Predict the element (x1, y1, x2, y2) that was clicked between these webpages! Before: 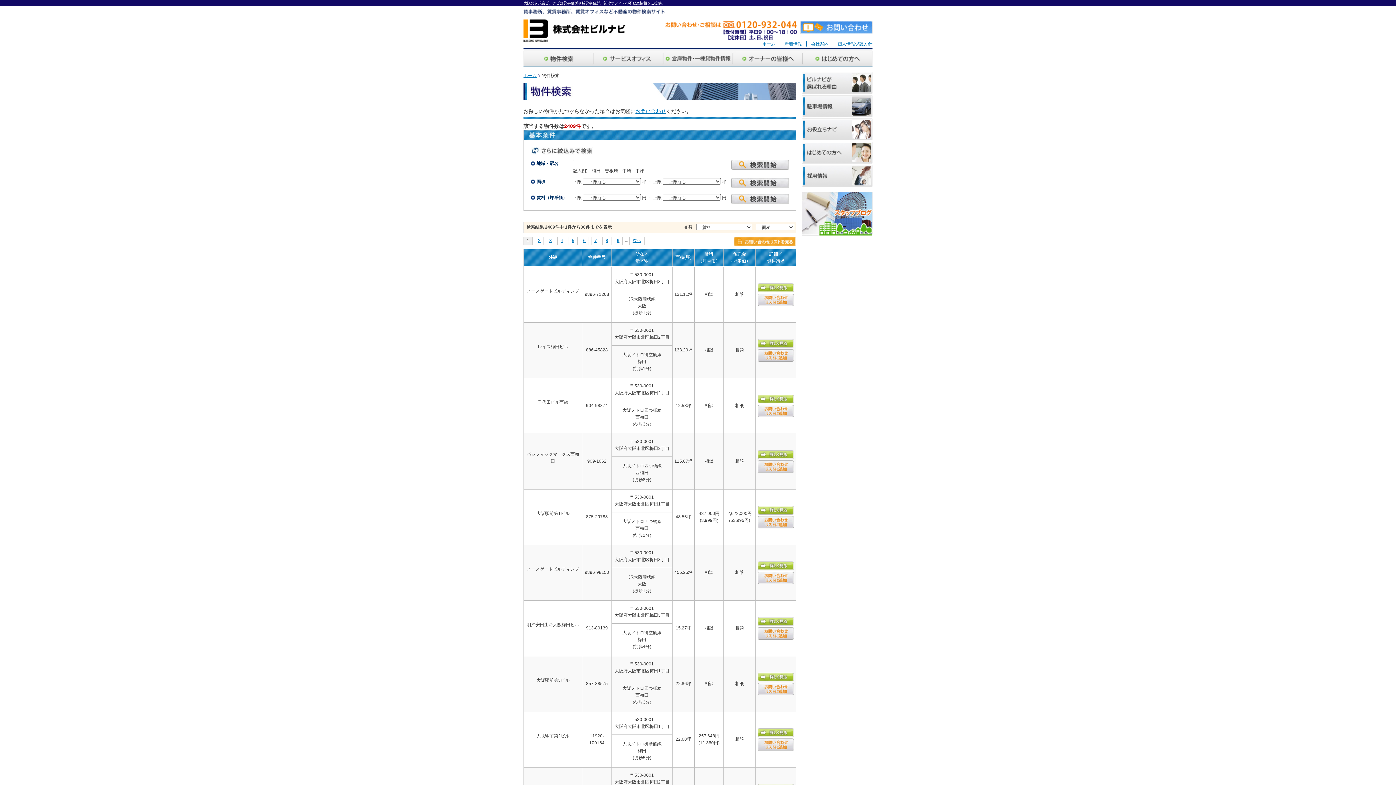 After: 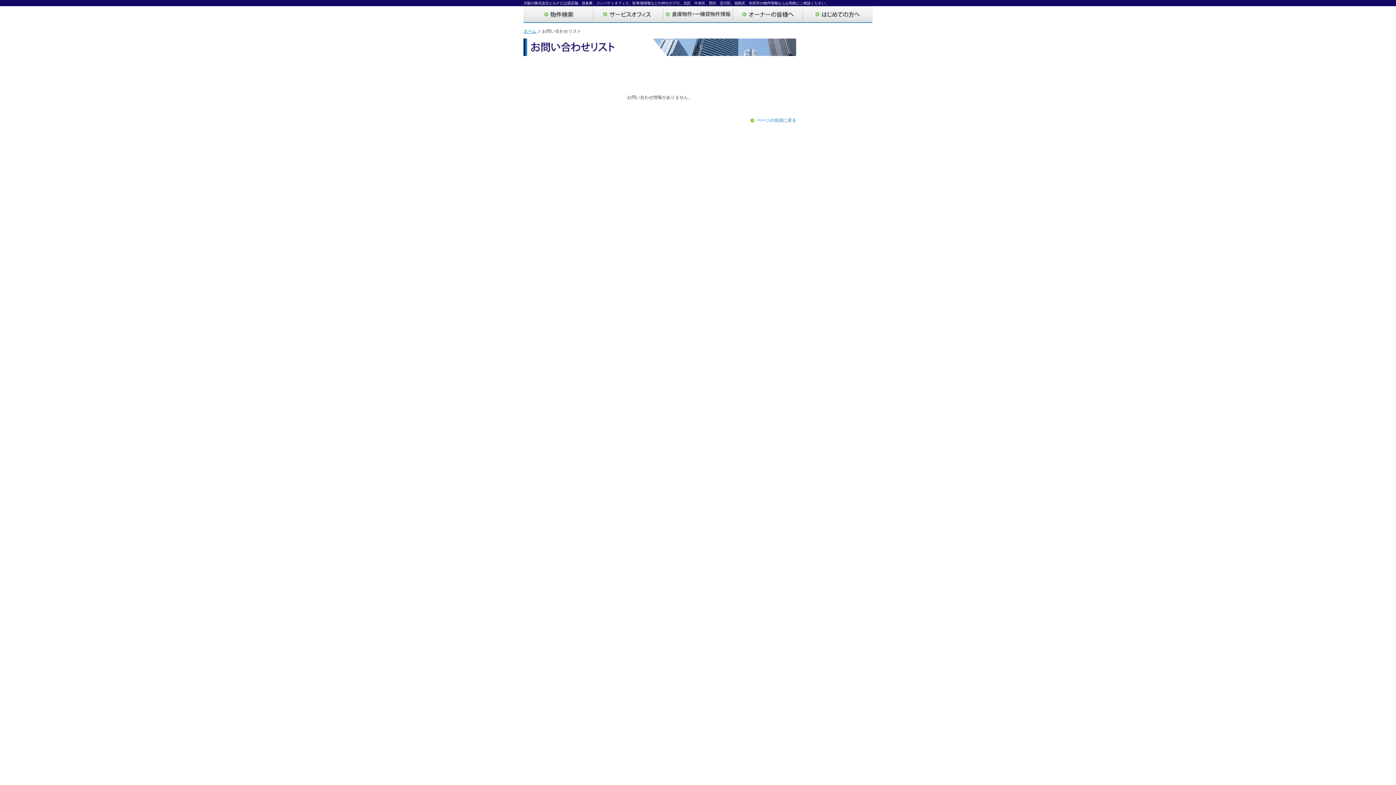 Action: bbox: (733, 237, 796, 242)